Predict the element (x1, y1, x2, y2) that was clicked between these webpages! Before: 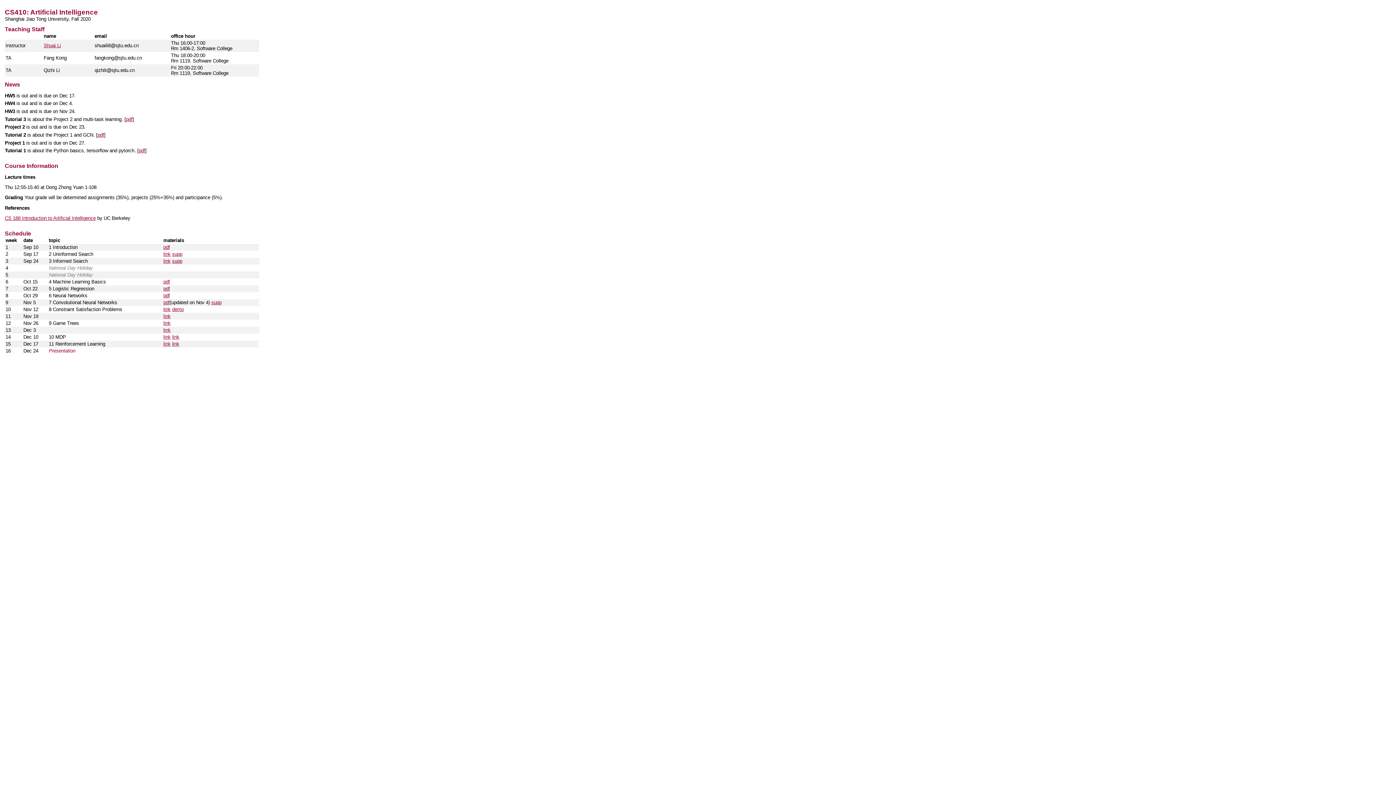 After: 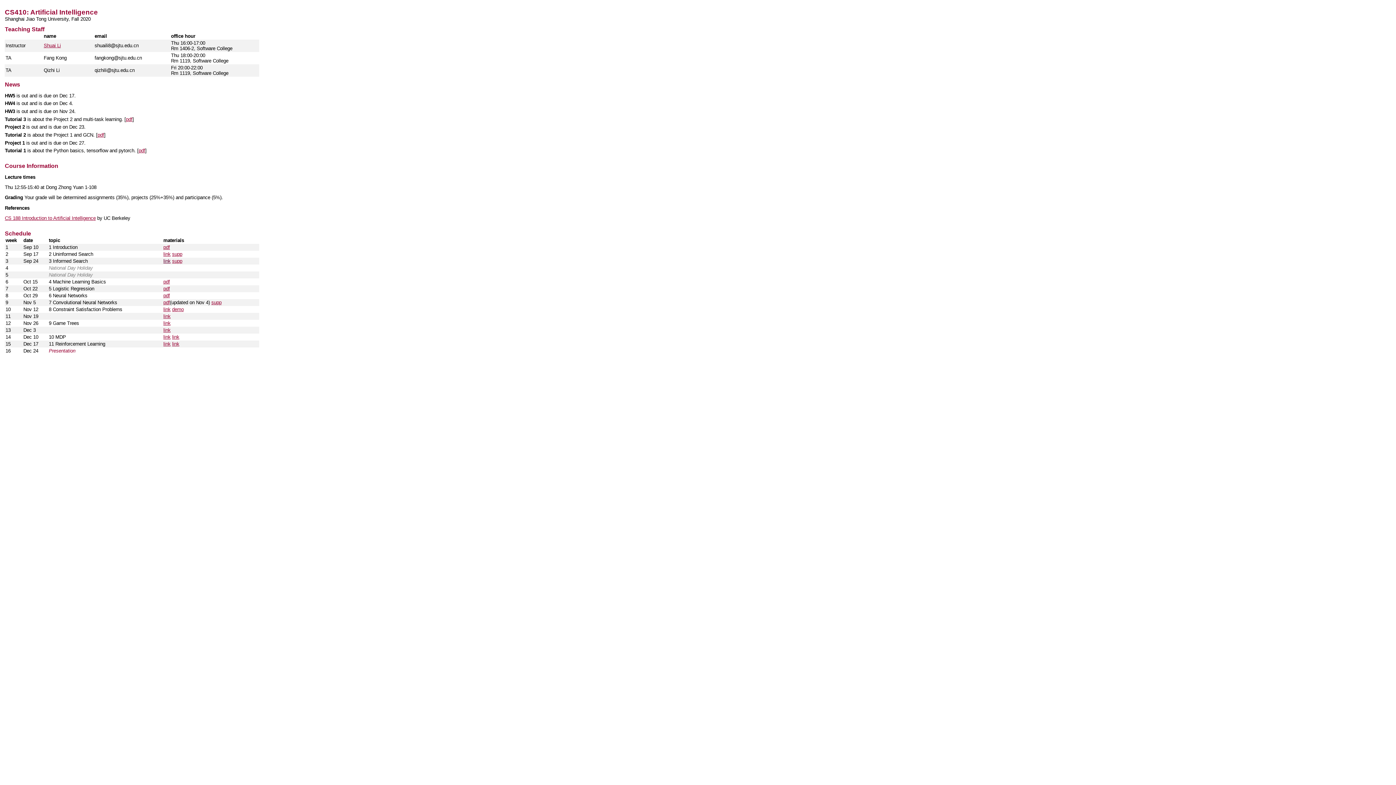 Action: bbox: (163, 258, 170, 264) label: link